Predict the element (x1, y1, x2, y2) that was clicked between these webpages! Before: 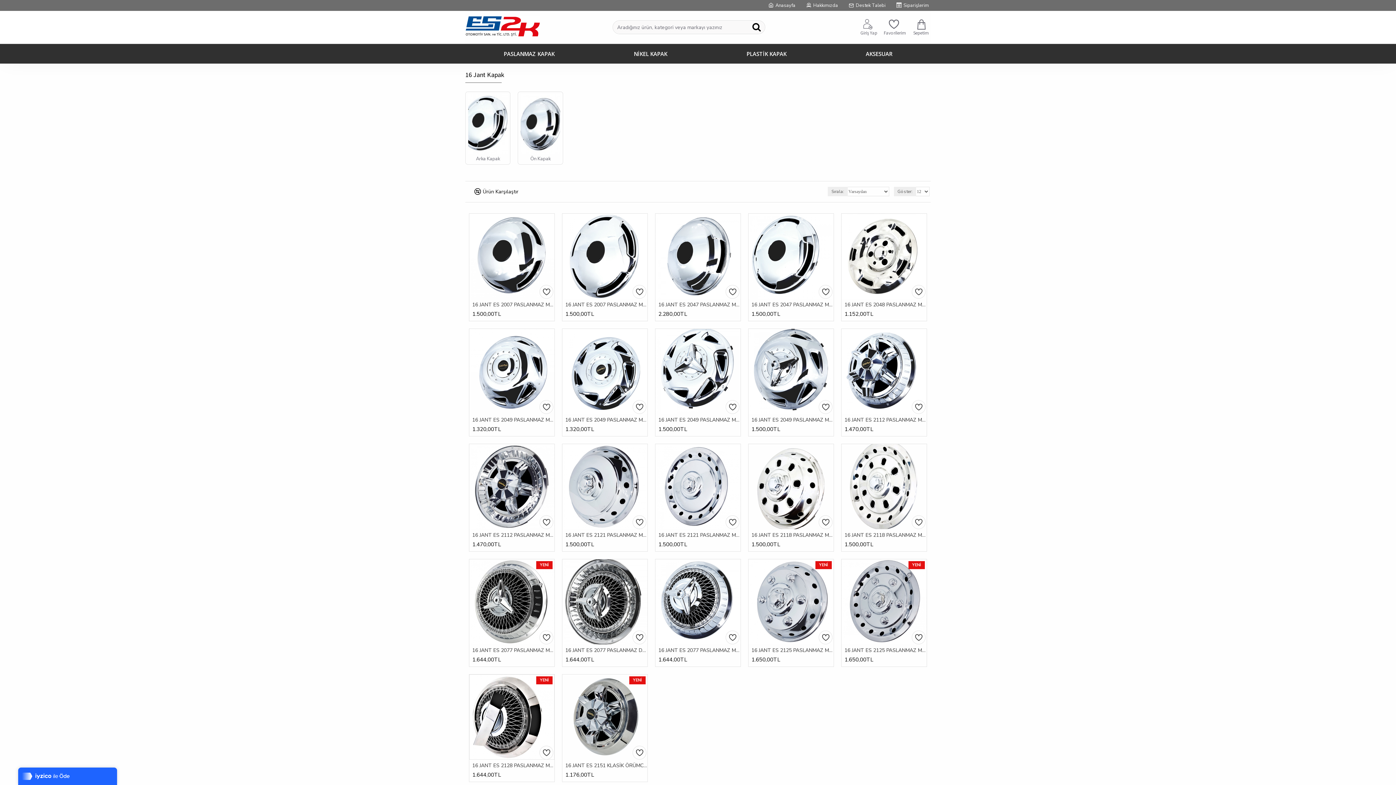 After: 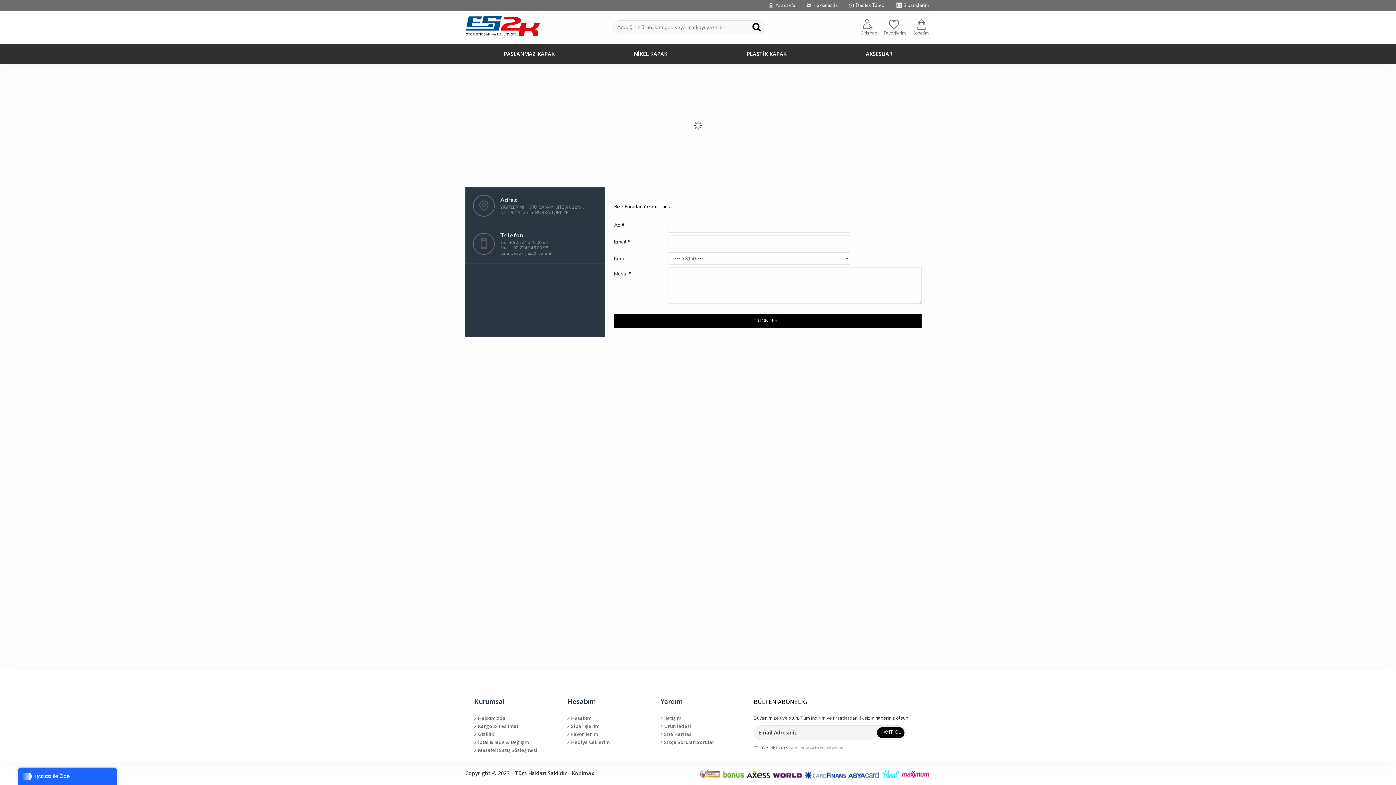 Action: bbox: (847, 0, 887, 10) label: Destek Talebi